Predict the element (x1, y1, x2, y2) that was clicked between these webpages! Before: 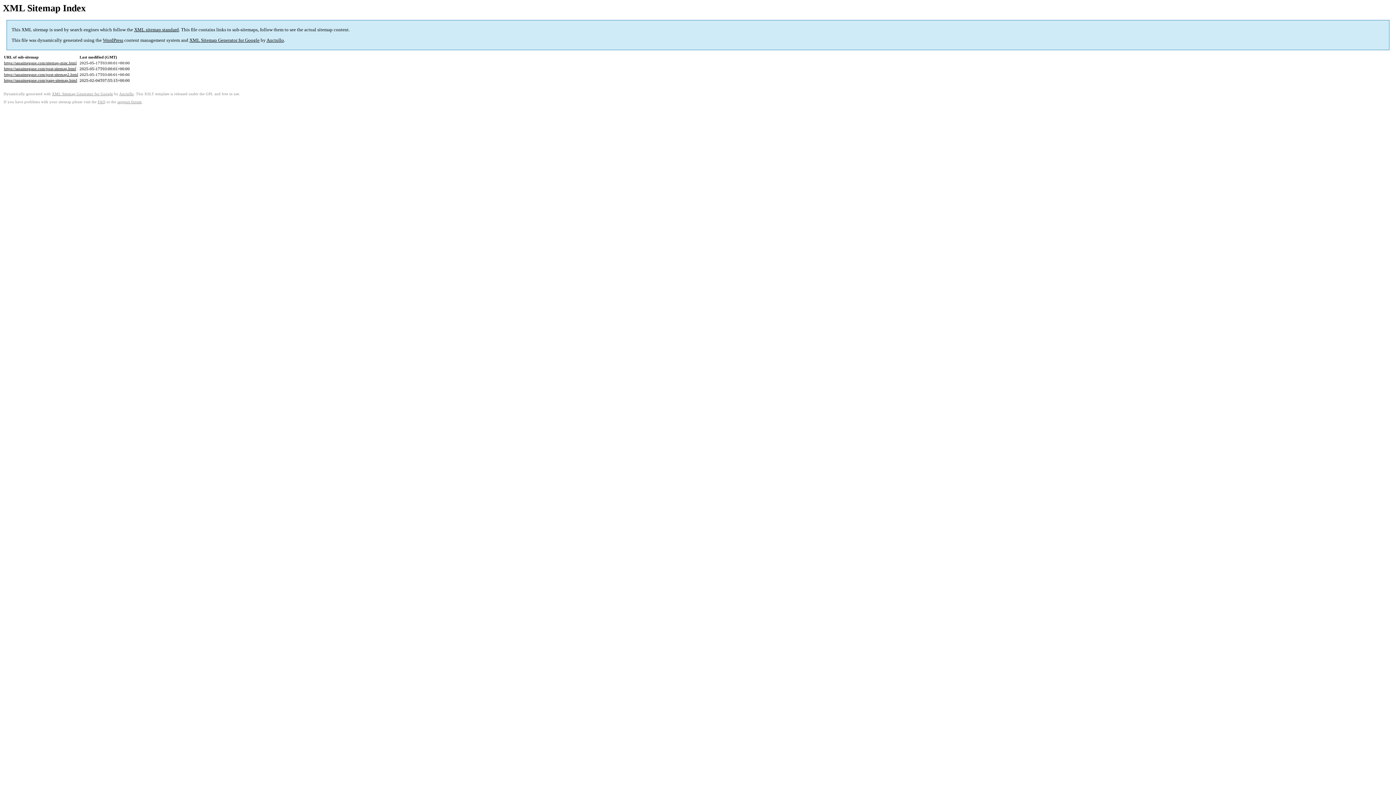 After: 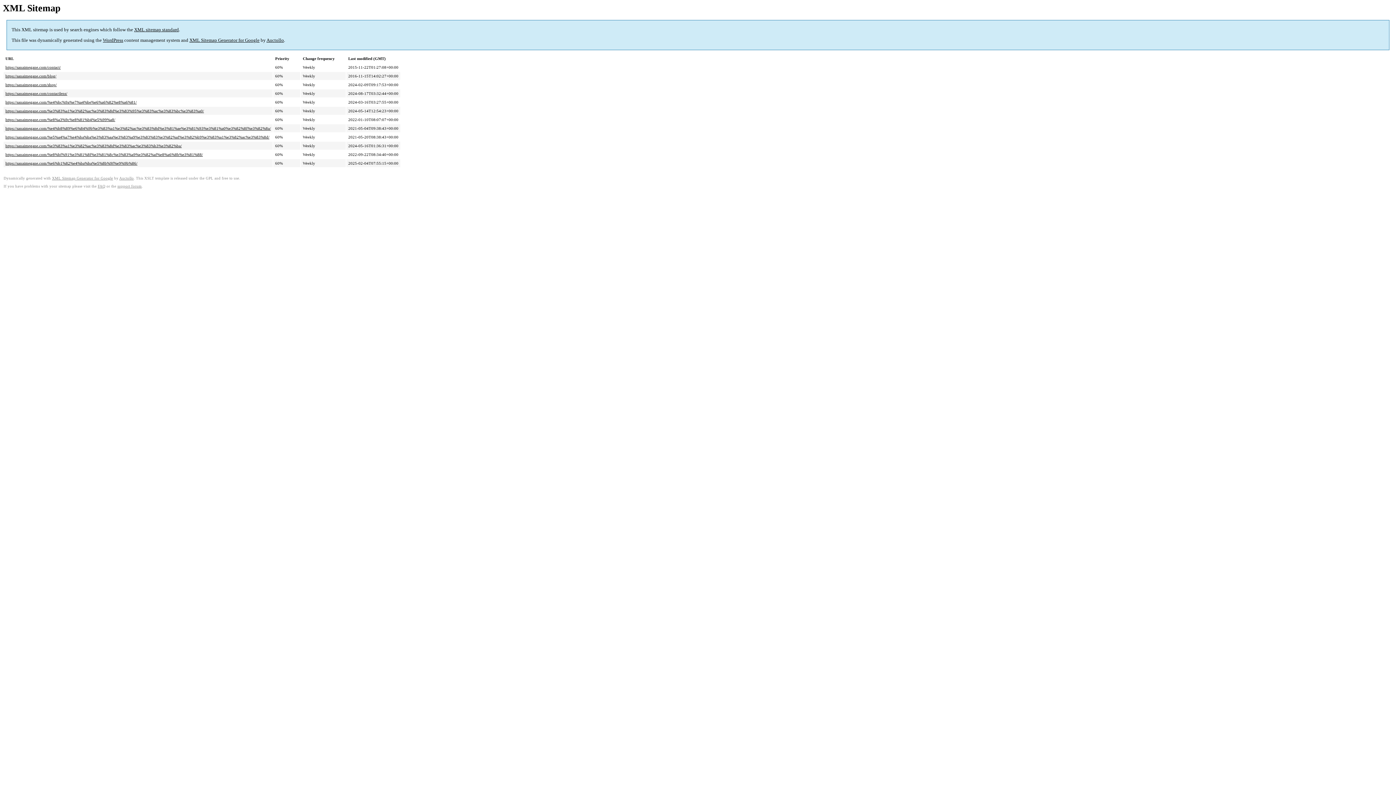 Action: label: https://sanaimegane.com/page-sitemap.html bbox: (4, 78, 77, 82)